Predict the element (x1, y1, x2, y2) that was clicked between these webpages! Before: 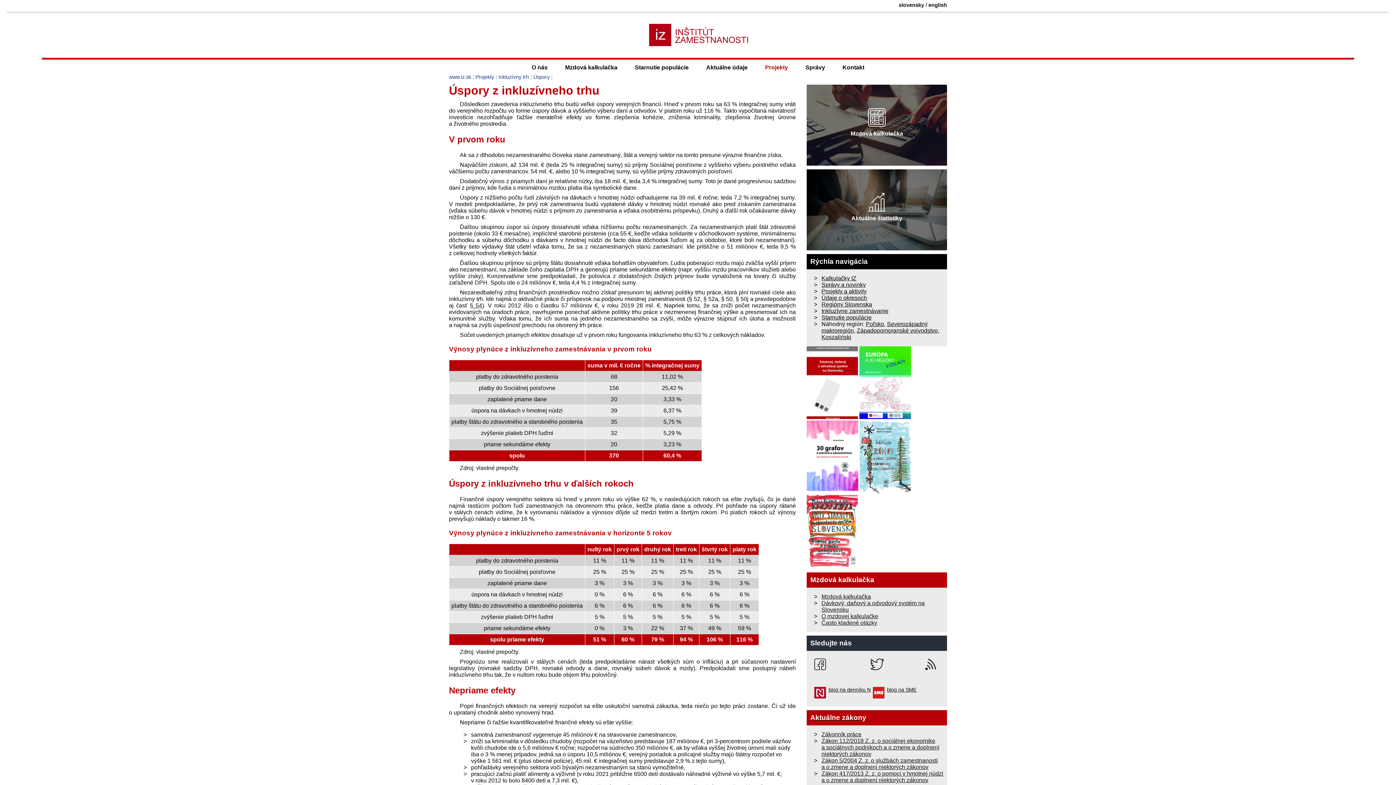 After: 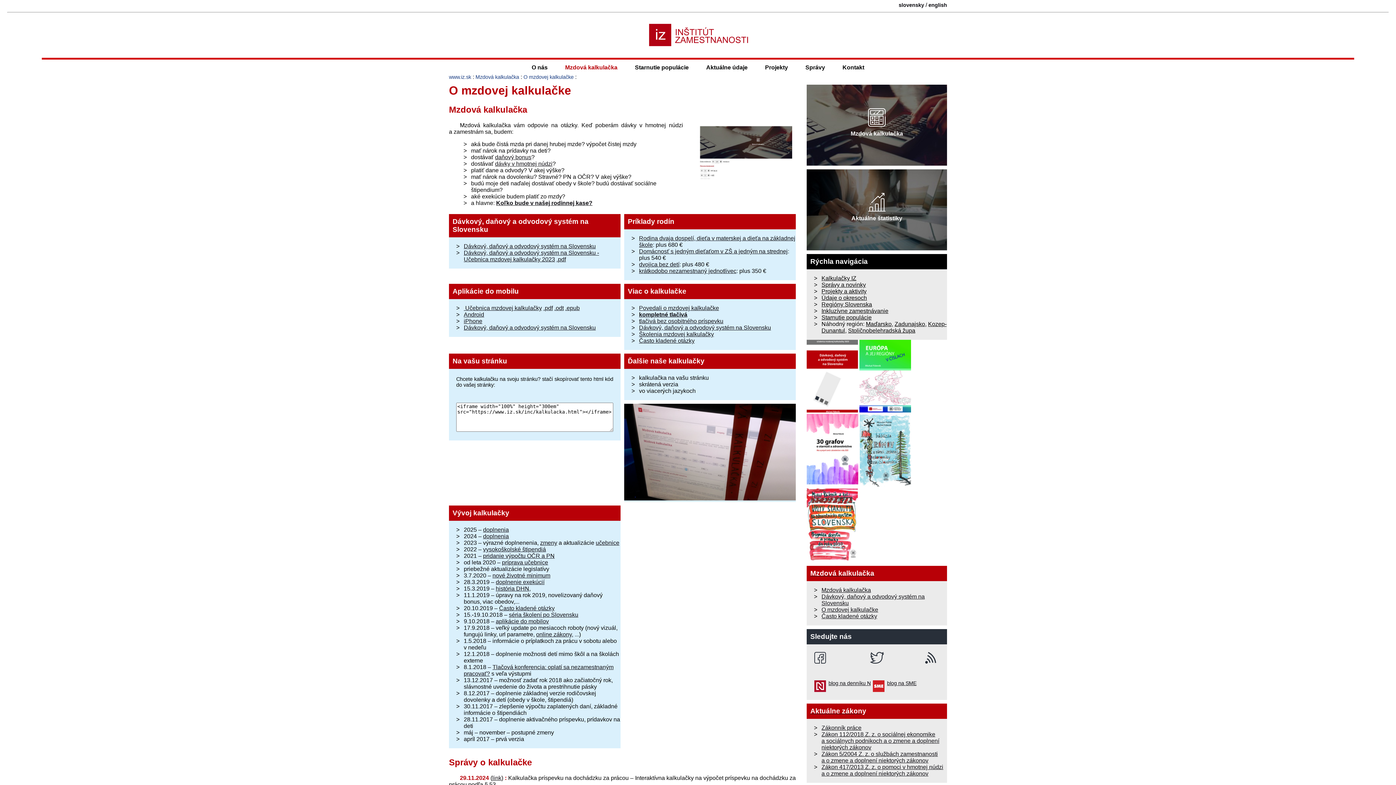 Action: label: O mzdovej kalkulačke bbox: (821, 613, 878, 619)